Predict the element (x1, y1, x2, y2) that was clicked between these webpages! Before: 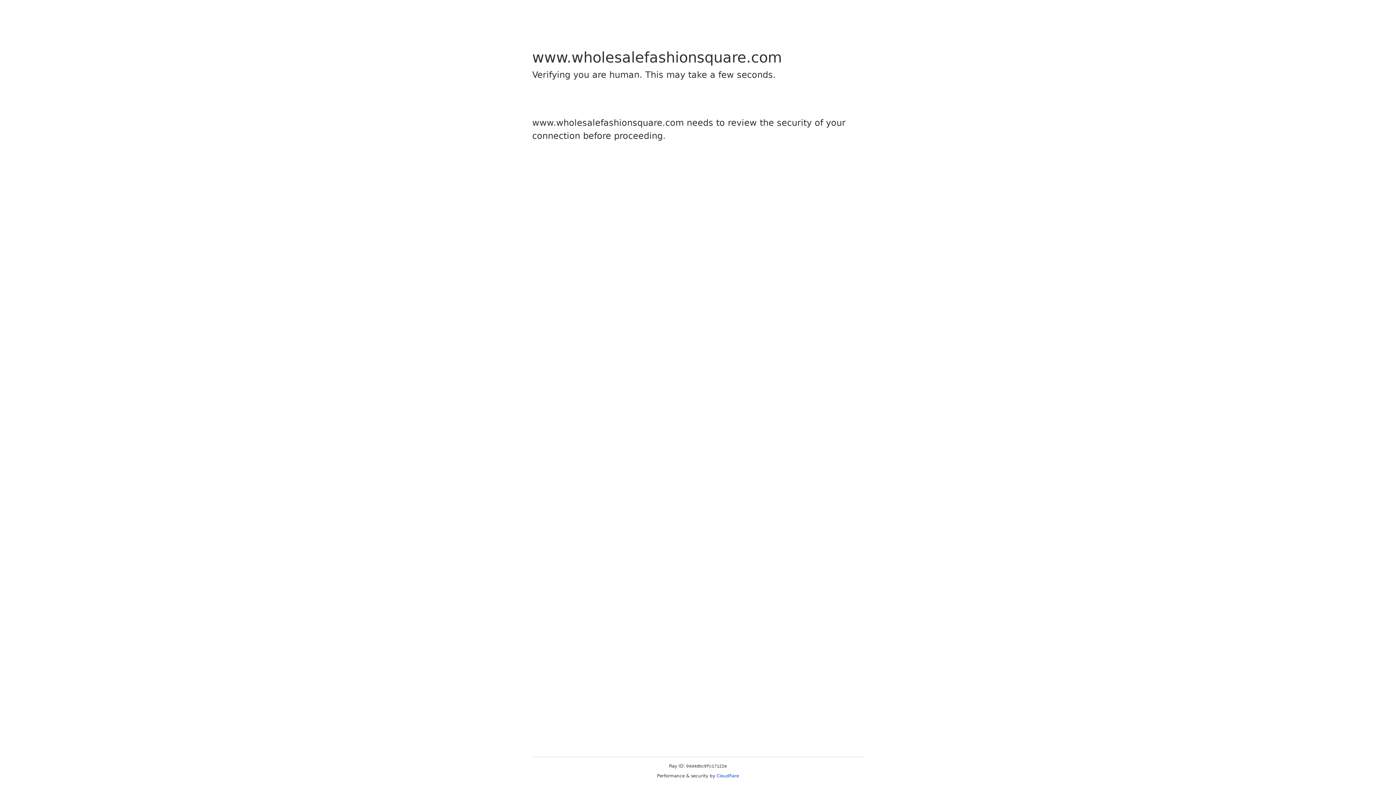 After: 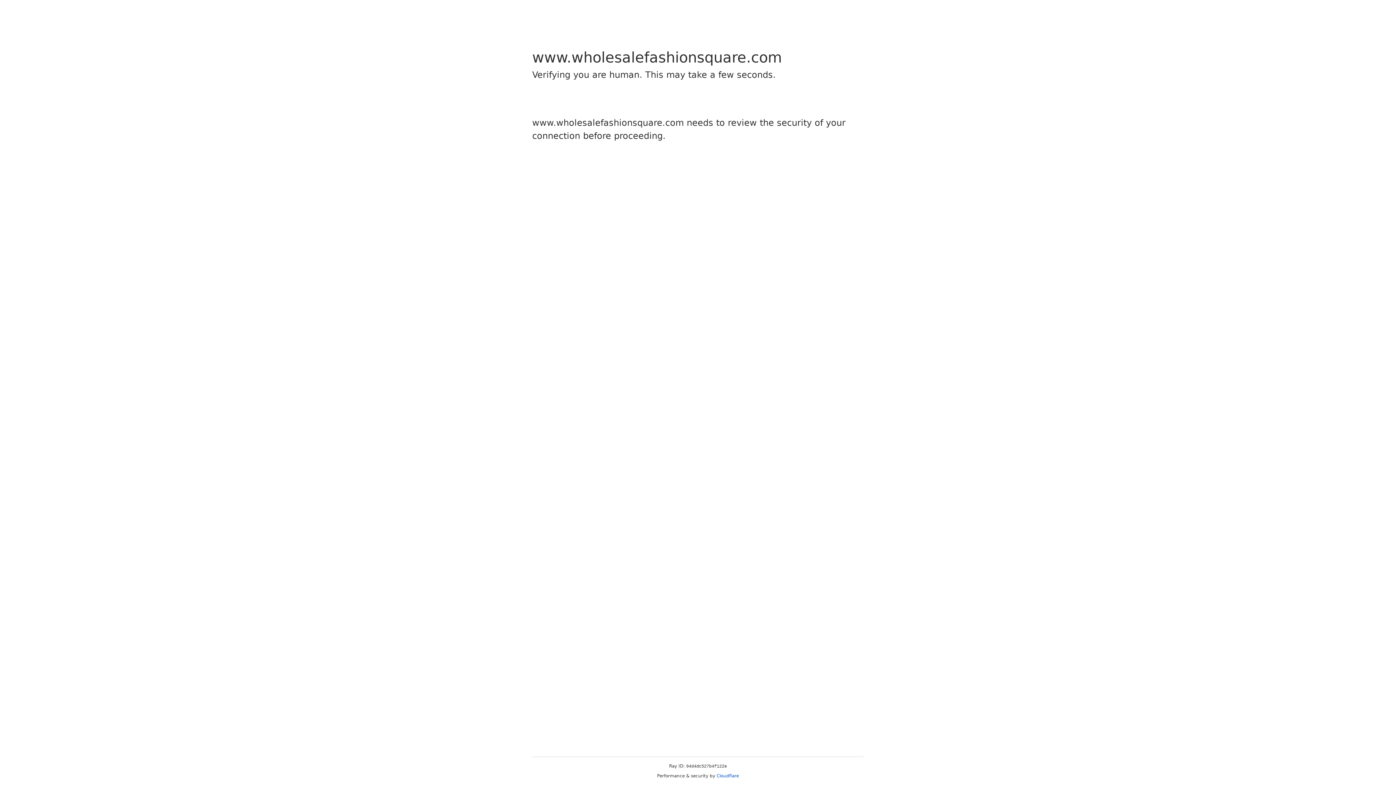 Action: bbox: (716, 773, 739, 778) label: Cloudflare